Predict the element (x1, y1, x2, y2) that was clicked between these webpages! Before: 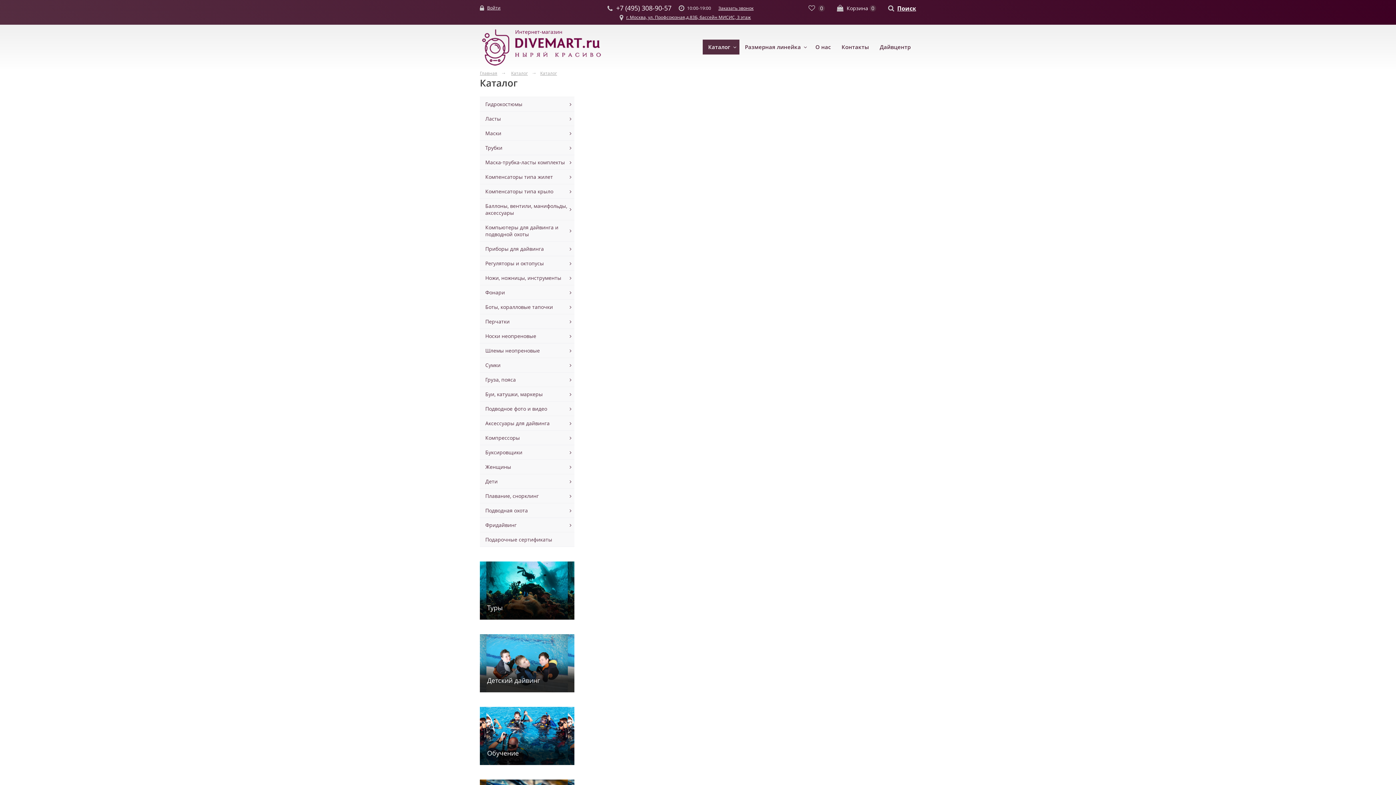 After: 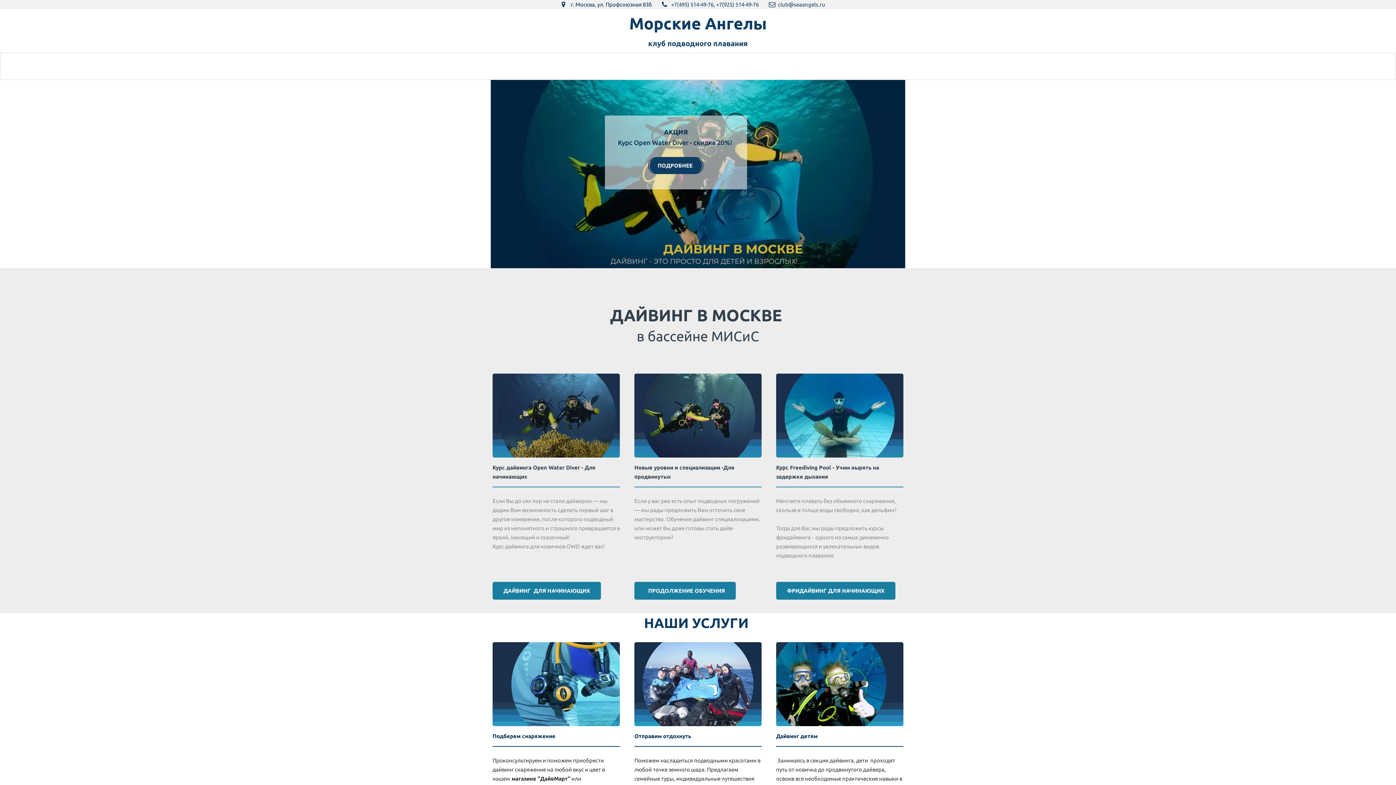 Action: bbox: (874, 39, 916, 54) label: Дайвцентр